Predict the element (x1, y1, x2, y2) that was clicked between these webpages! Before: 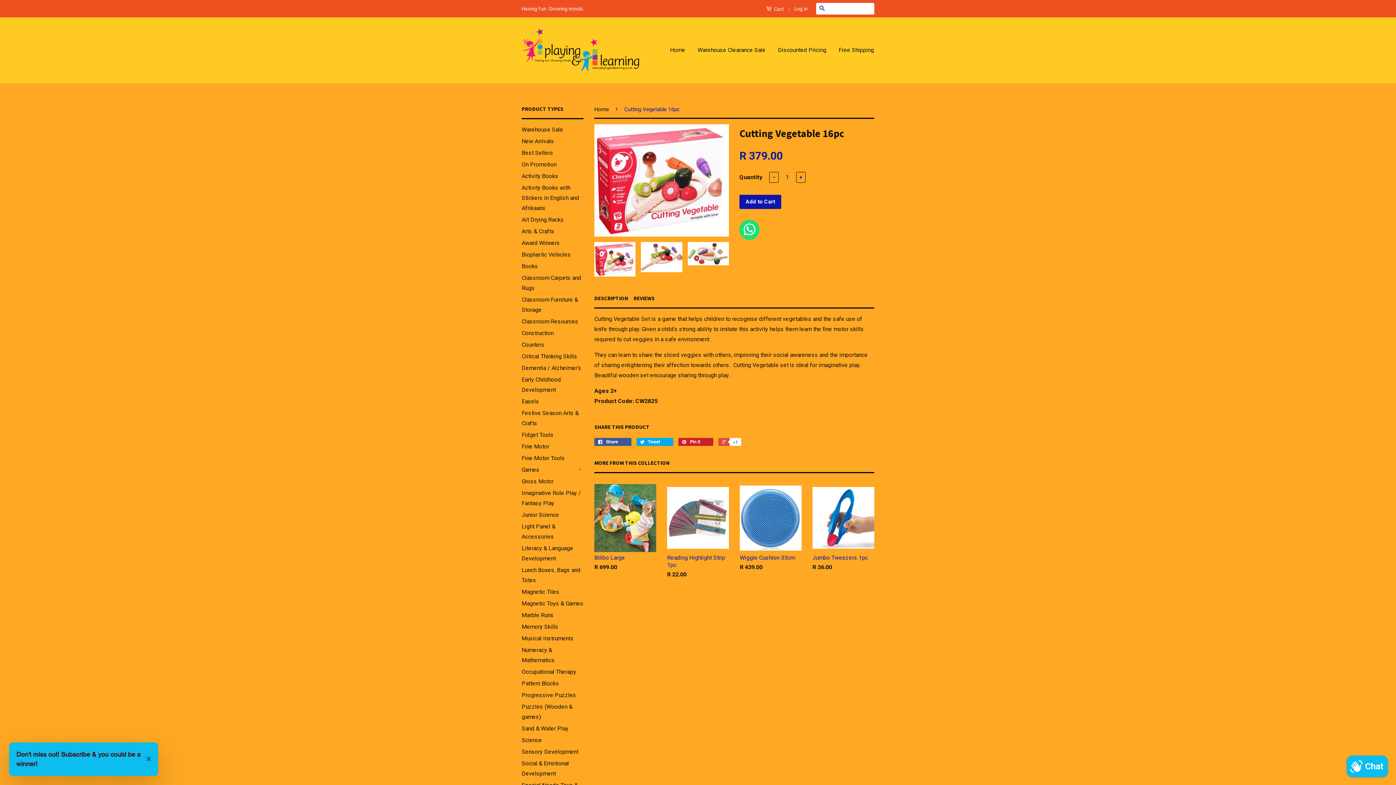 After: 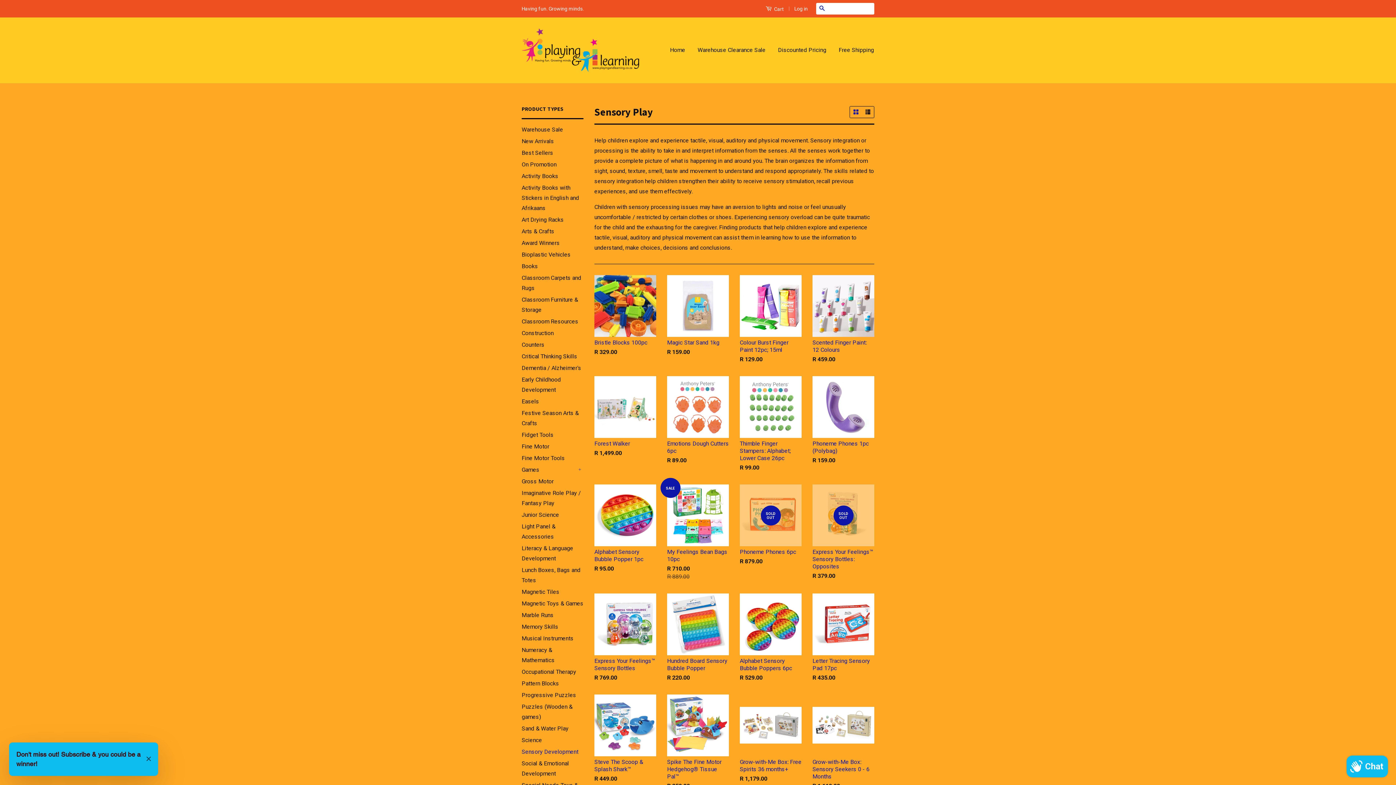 Action: bbox: (521, 748, 578, 755) label: Sensory Development